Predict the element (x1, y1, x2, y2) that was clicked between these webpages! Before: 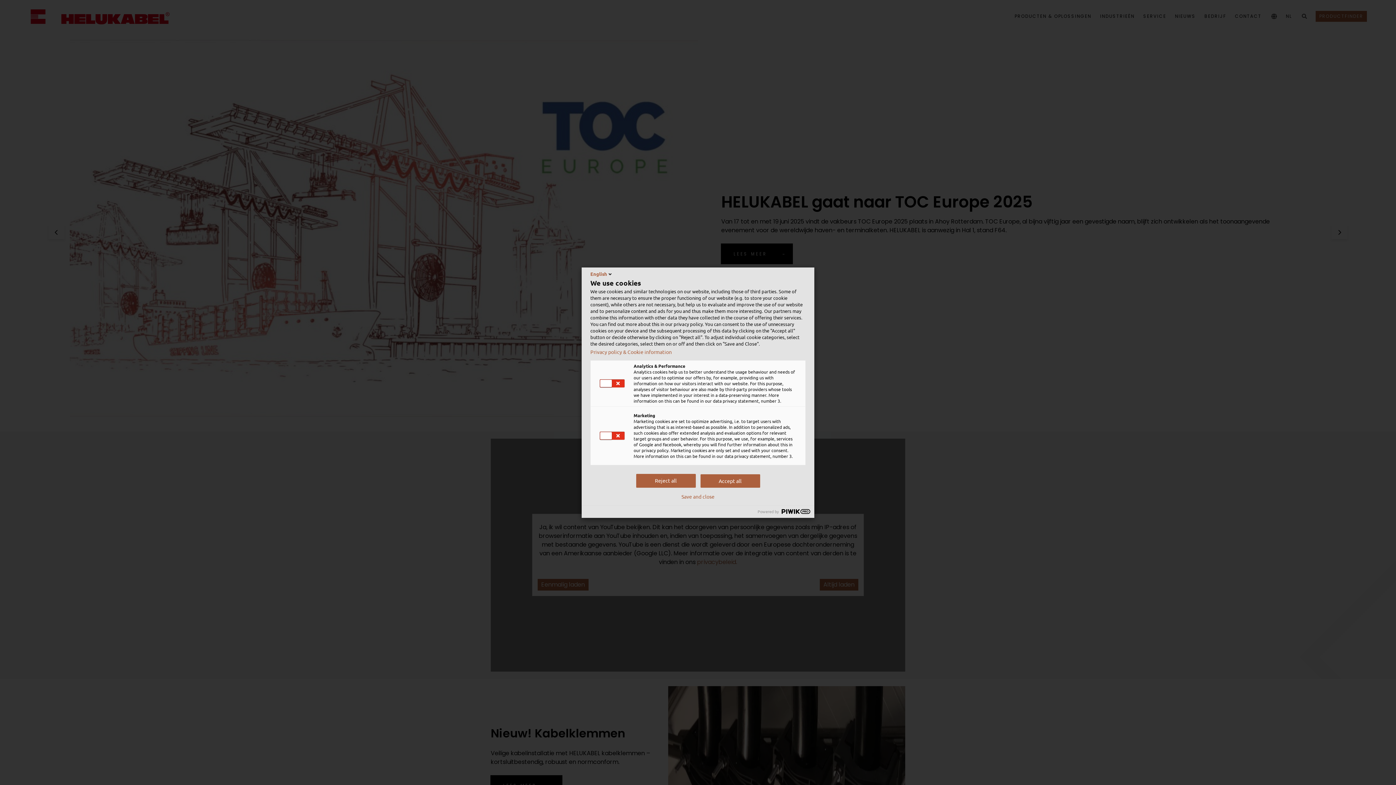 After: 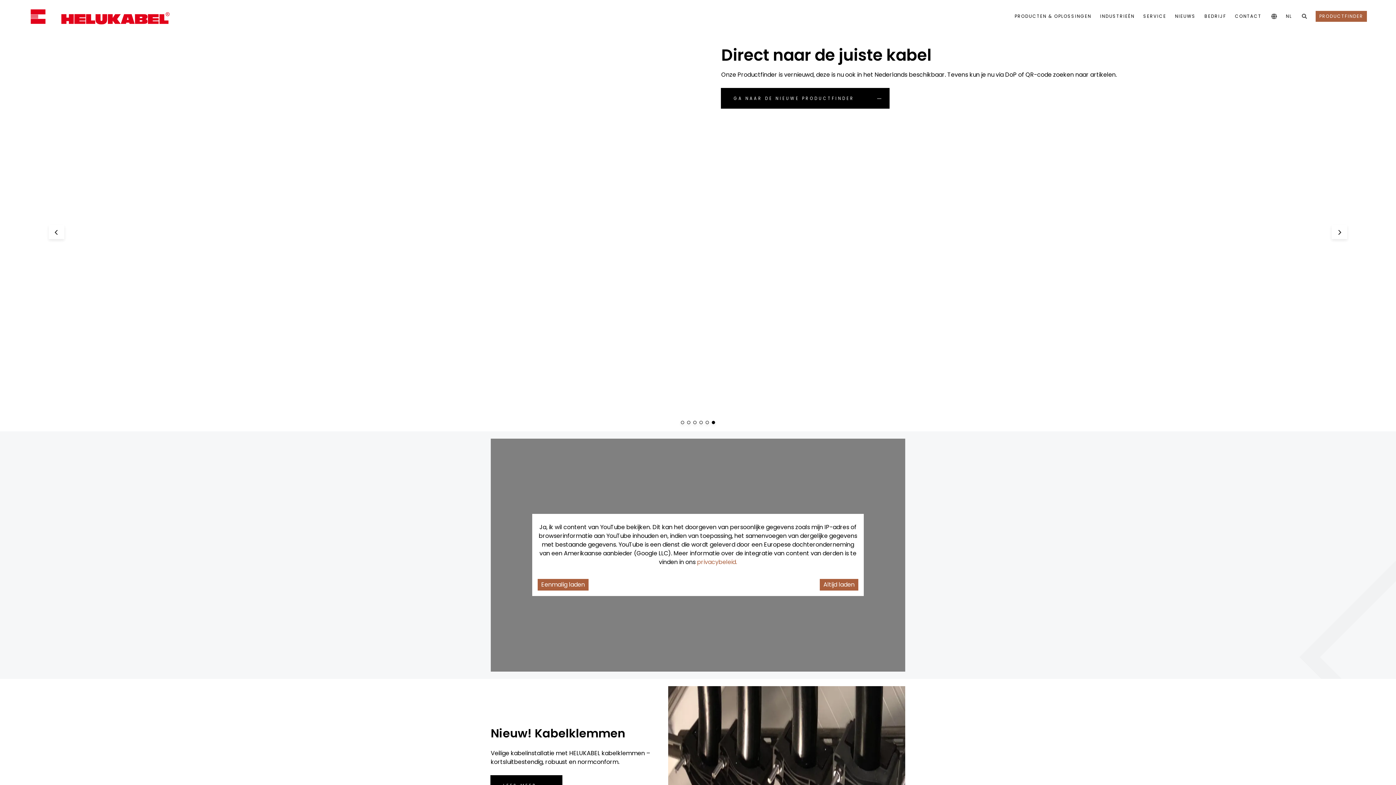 Action: bbox: (681, 493, 714, 499) label: Save and close